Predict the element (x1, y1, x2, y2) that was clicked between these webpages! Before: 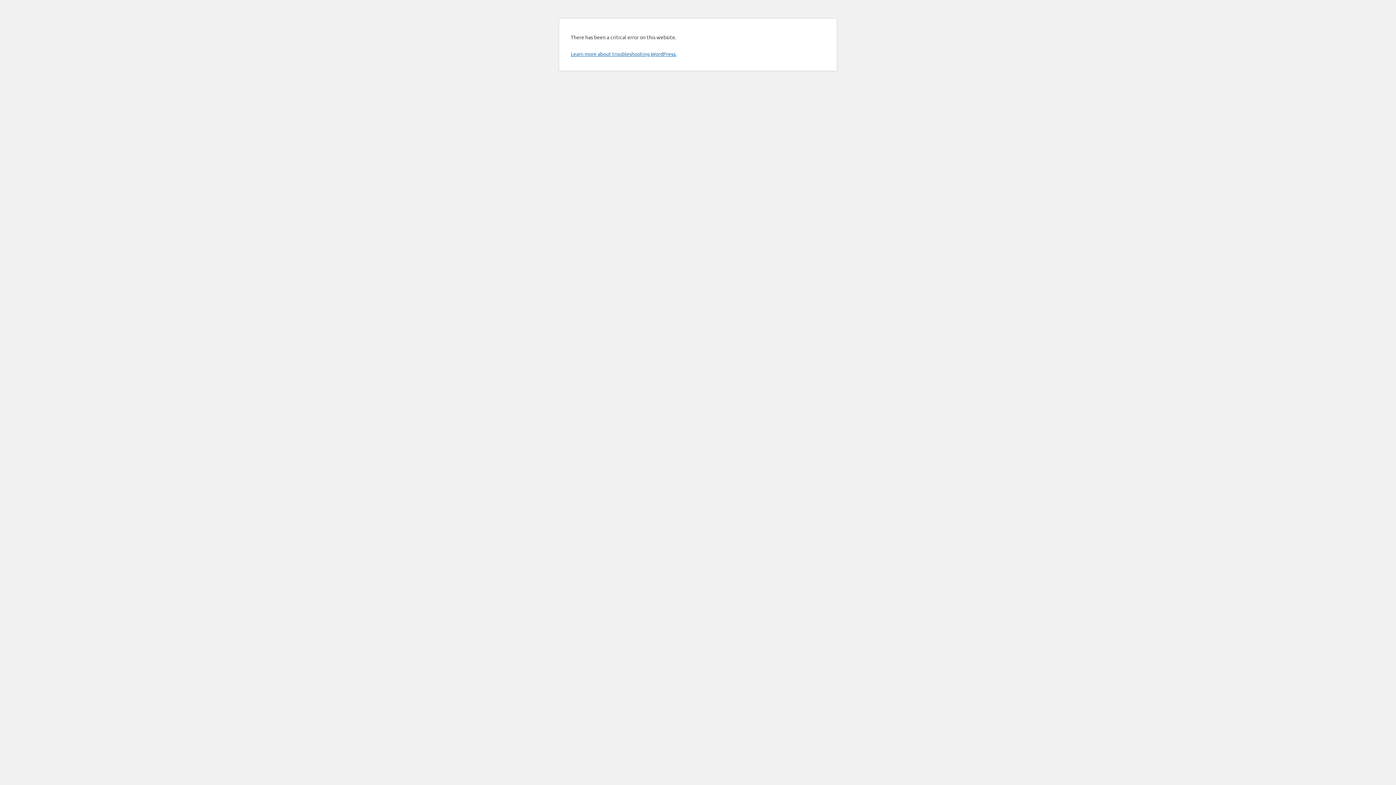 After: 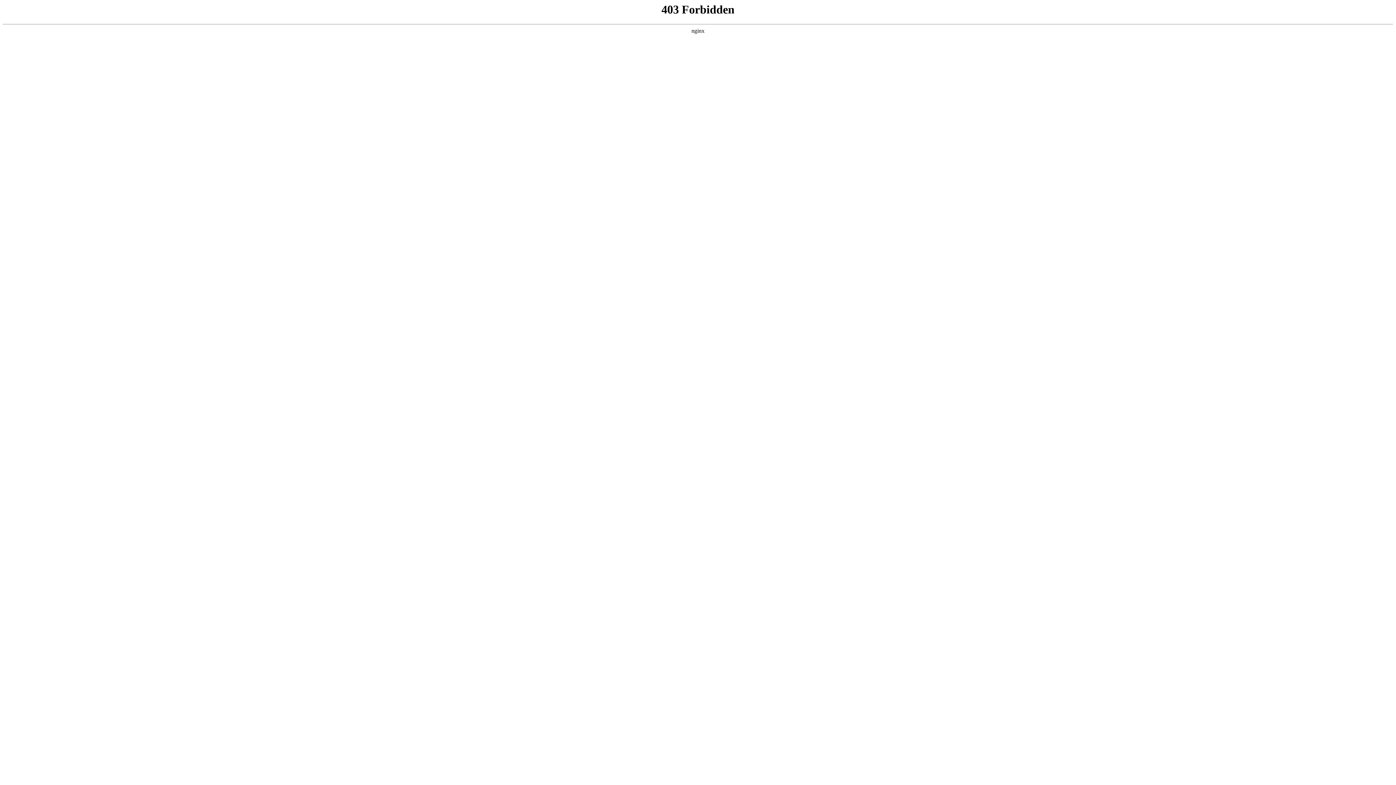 Action: bbox: (570, 50, 676, 57) label: Learn more about troubleshooting WordPress.